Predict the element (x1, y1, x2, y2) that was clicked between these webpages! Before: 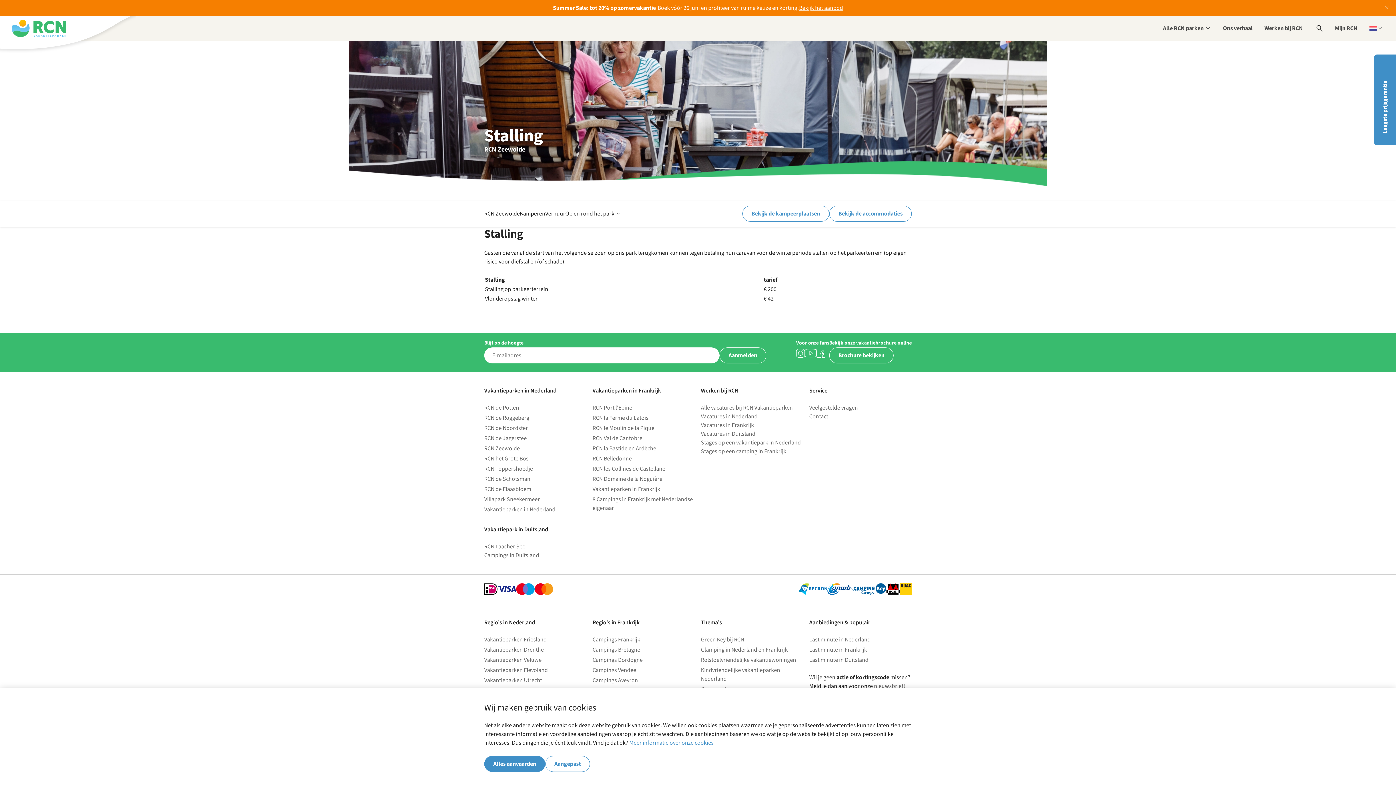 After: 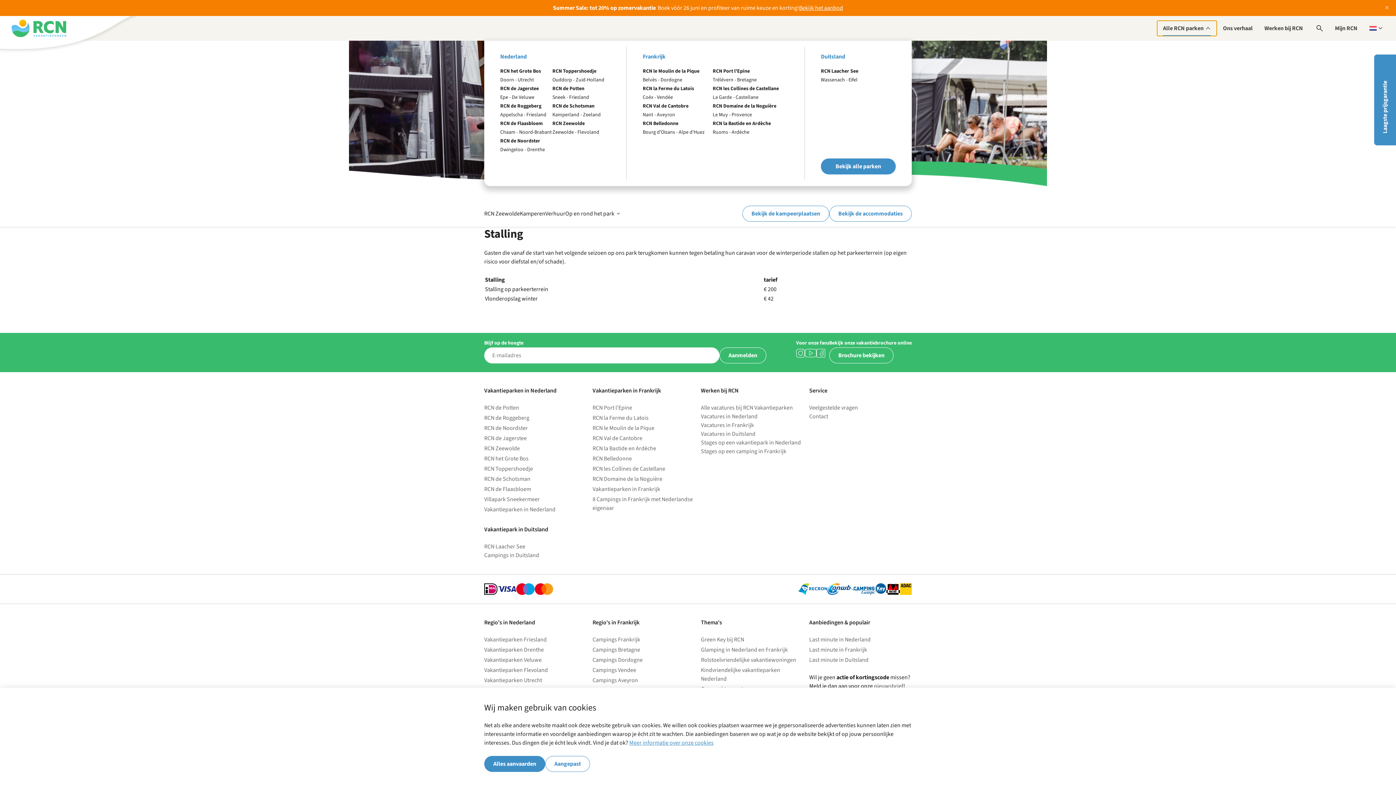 Action: label: Alle RCN parken bbox: (1157, 20, 1217, 36)